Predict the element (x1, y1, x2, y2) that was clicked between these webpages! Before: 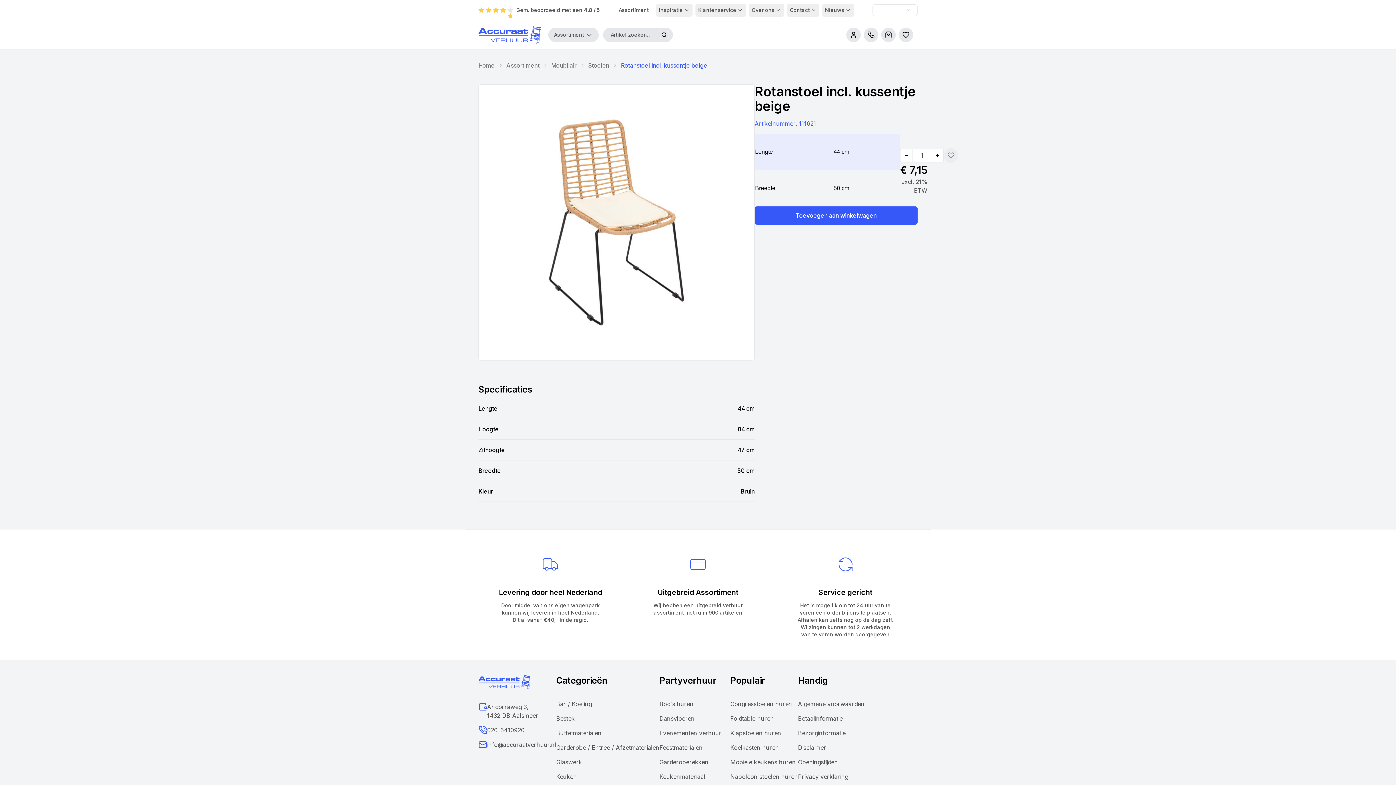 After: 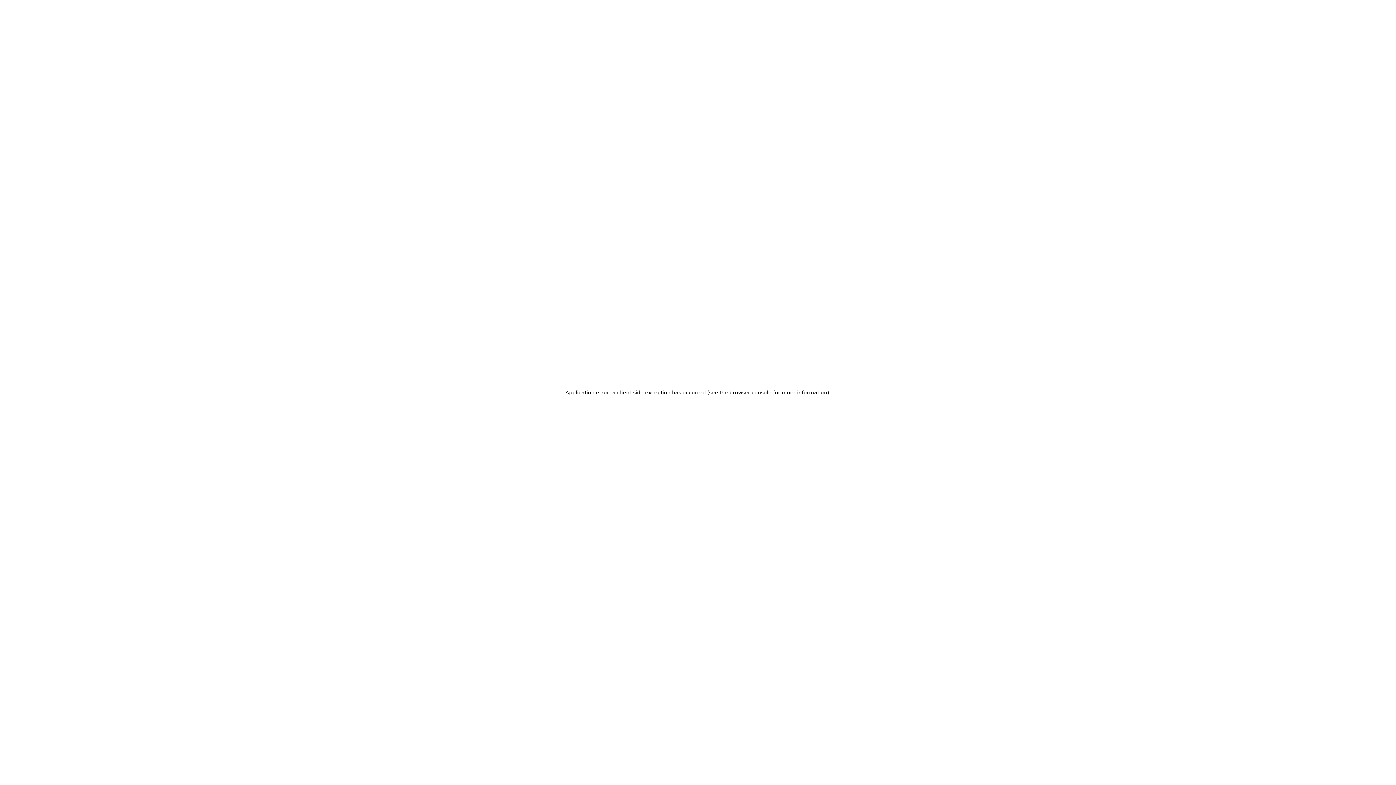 Action: label: Betaalinformatie bbox: (798, 715, 842, 722)